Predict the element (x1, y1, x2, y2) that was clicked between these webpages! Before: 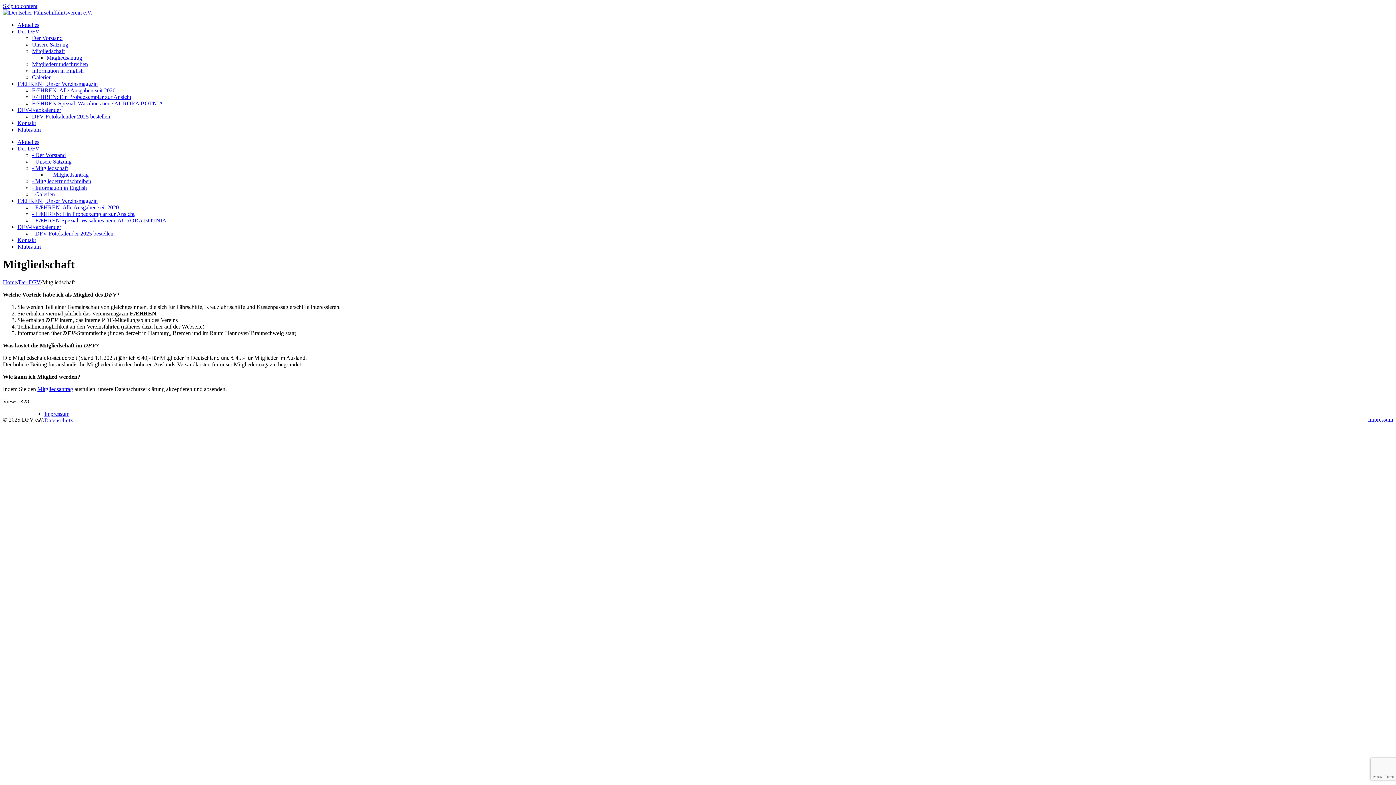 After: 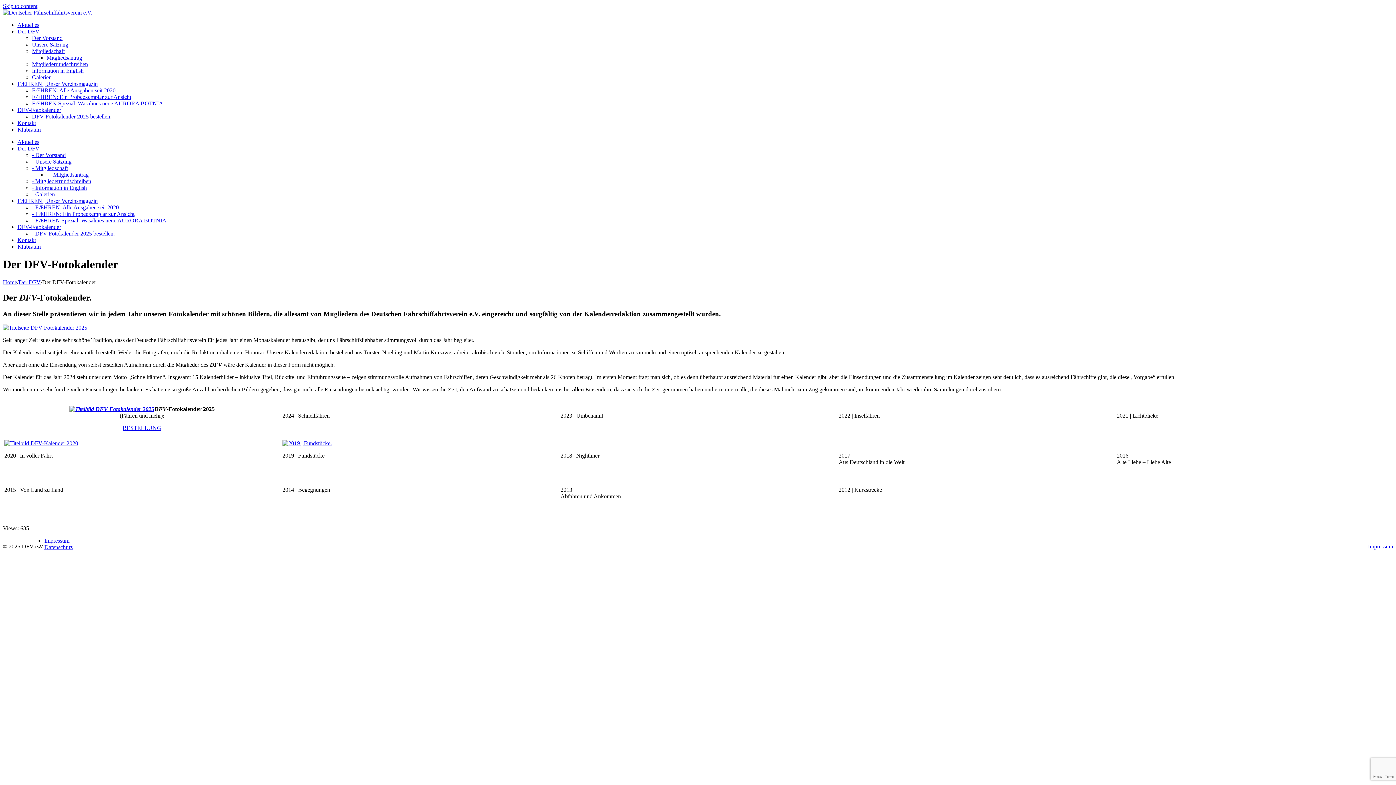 Action: label: DFV-Fotokalender bbox: (17, 106, 61, 113)